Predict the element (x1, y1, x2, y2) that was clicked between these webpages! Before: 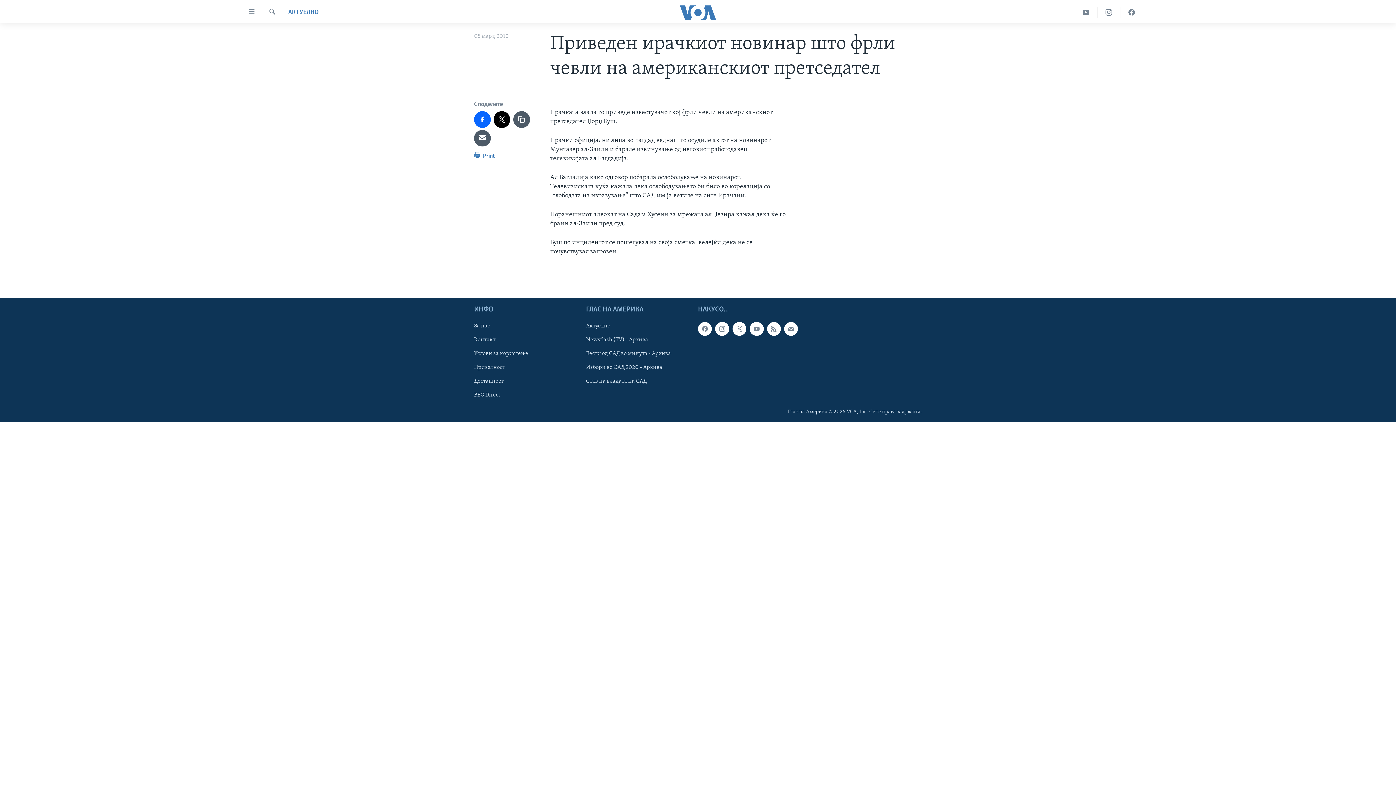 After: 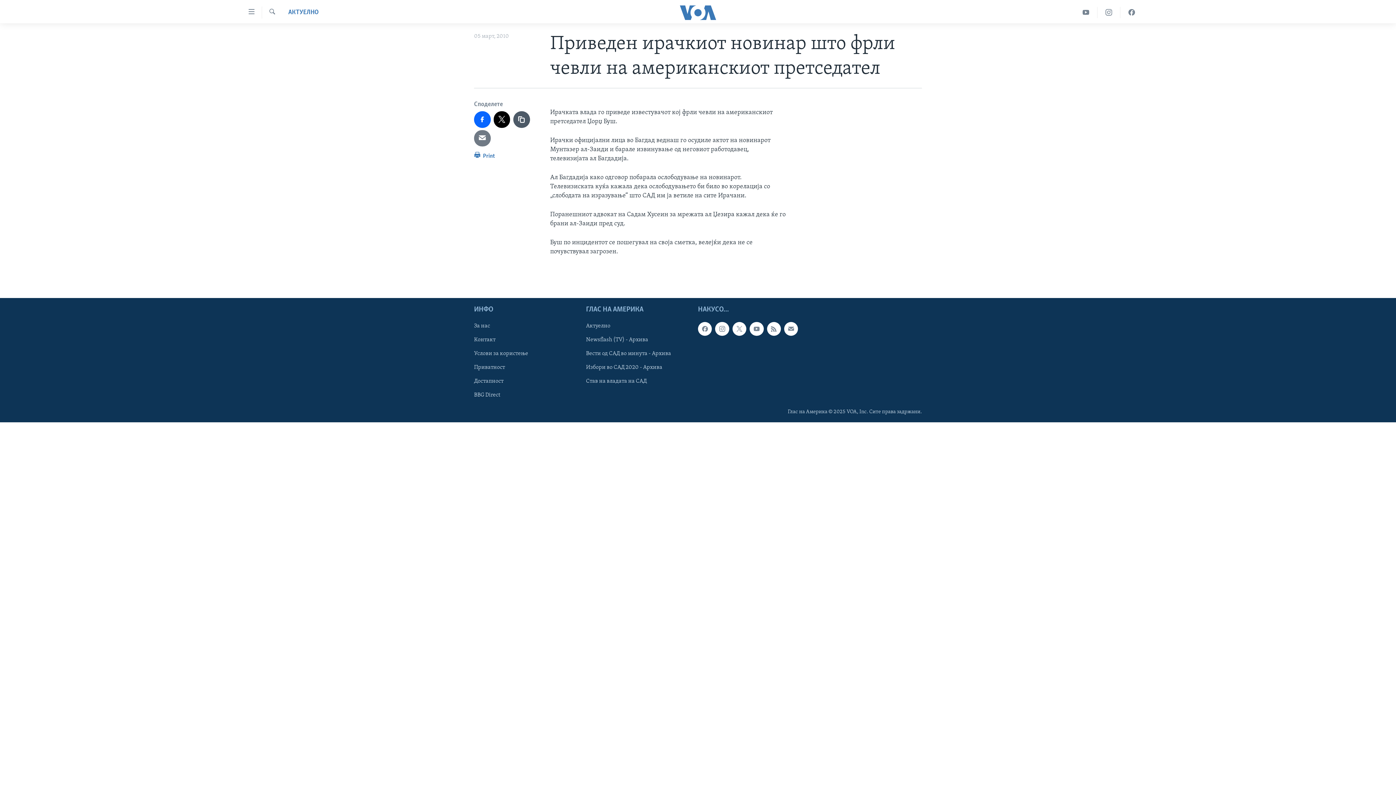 Action: bbox: (474, 130, 490, 146)